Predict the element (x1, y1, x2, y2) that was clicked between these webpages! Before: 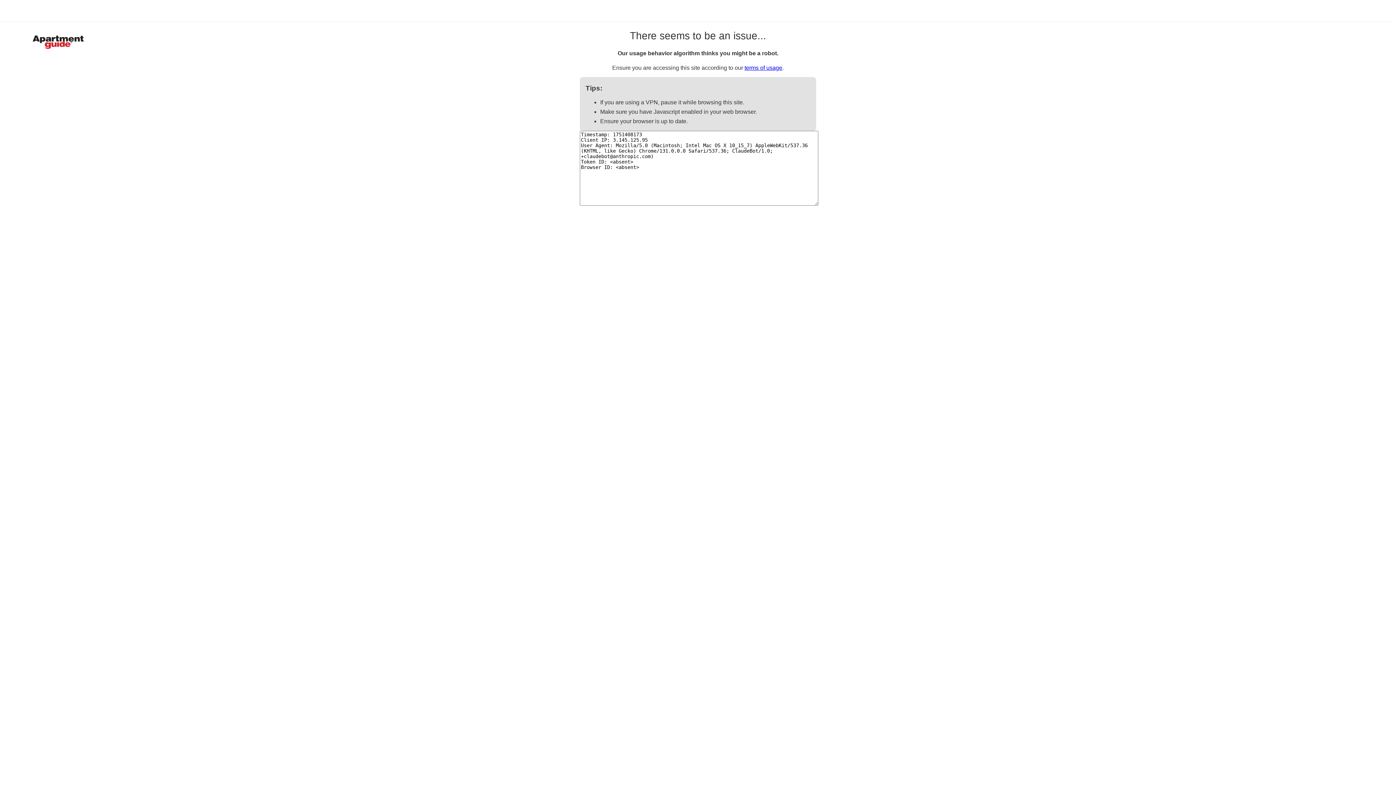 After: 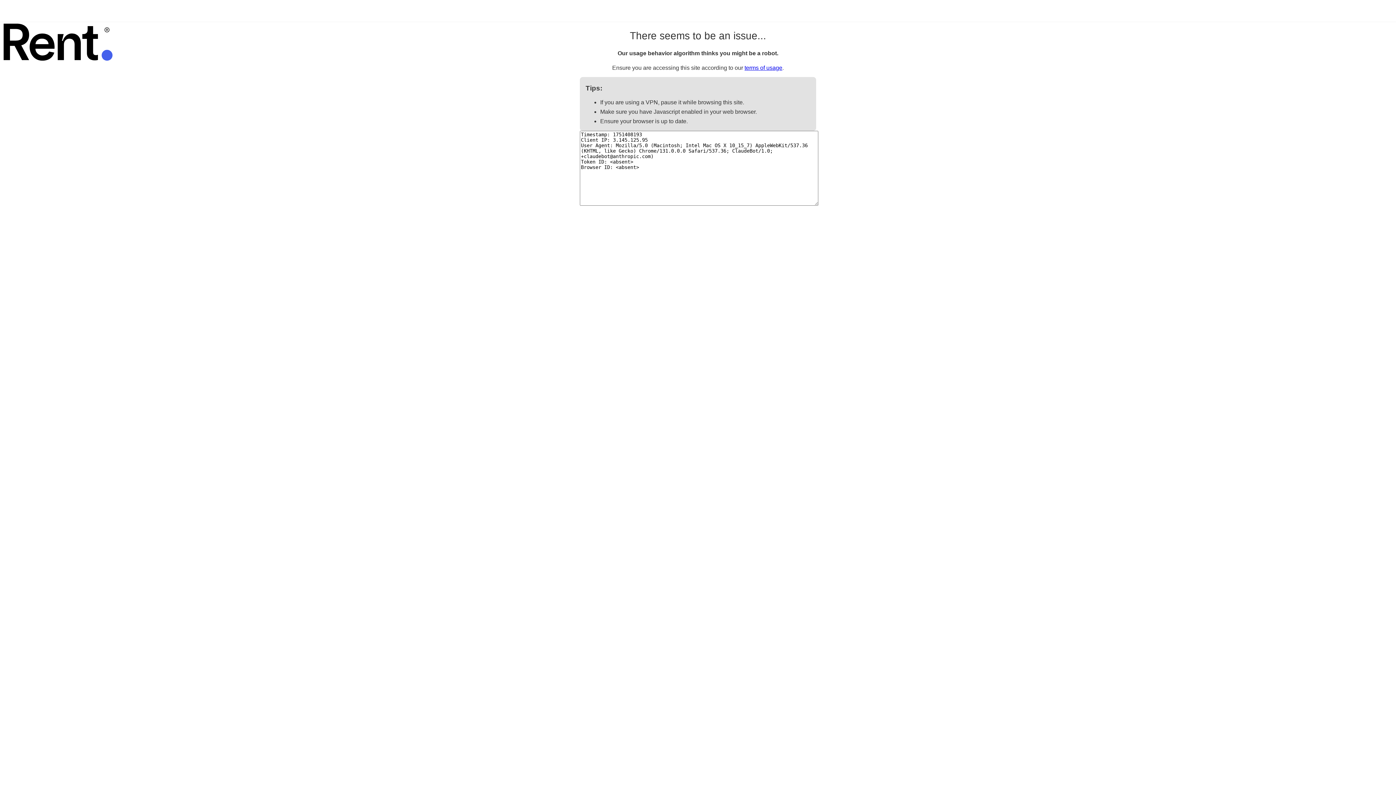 Action: bbox: (744, 64, 782, 70) label: terms of usage